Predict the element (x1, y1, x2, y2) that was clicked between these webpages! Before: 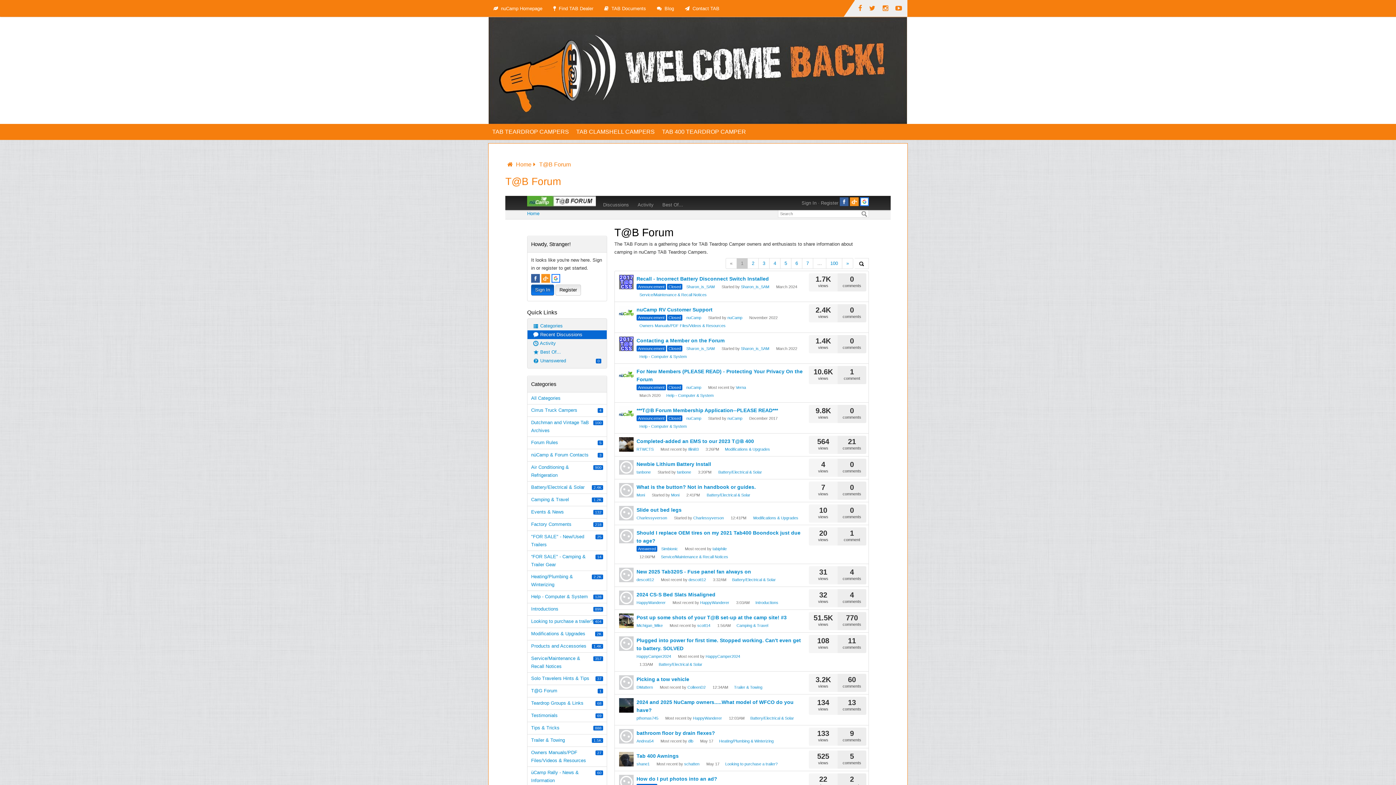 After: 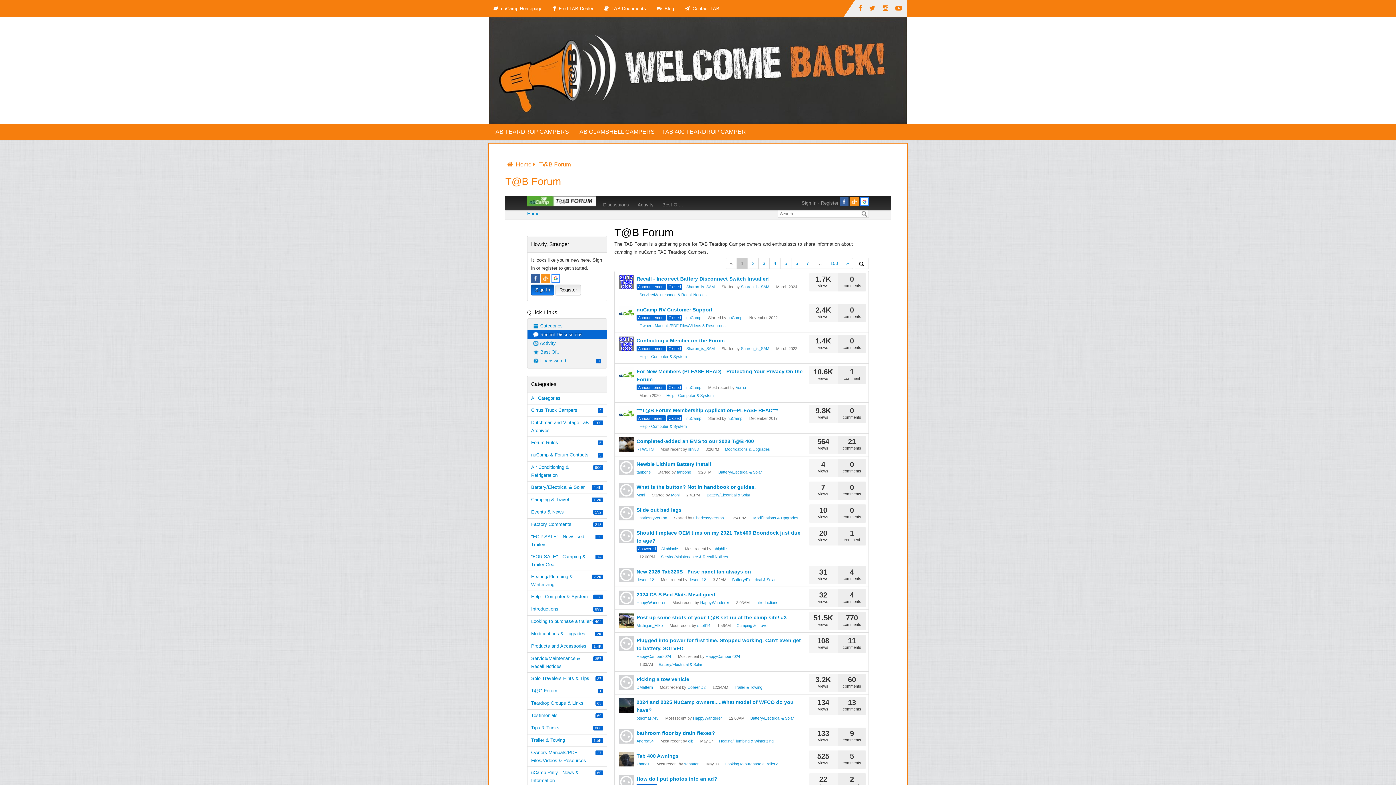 Action: bbox: (516, 161, 531, 167) label: Home